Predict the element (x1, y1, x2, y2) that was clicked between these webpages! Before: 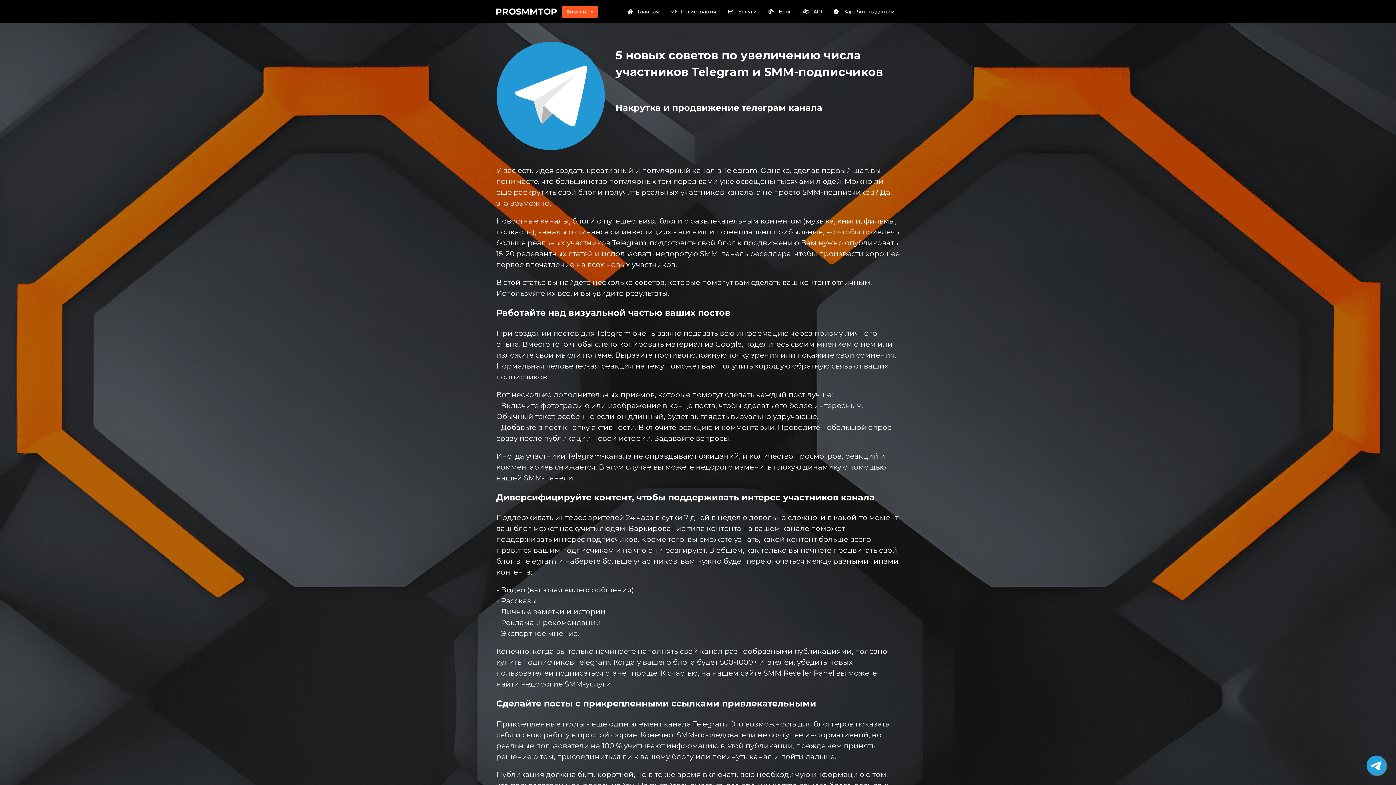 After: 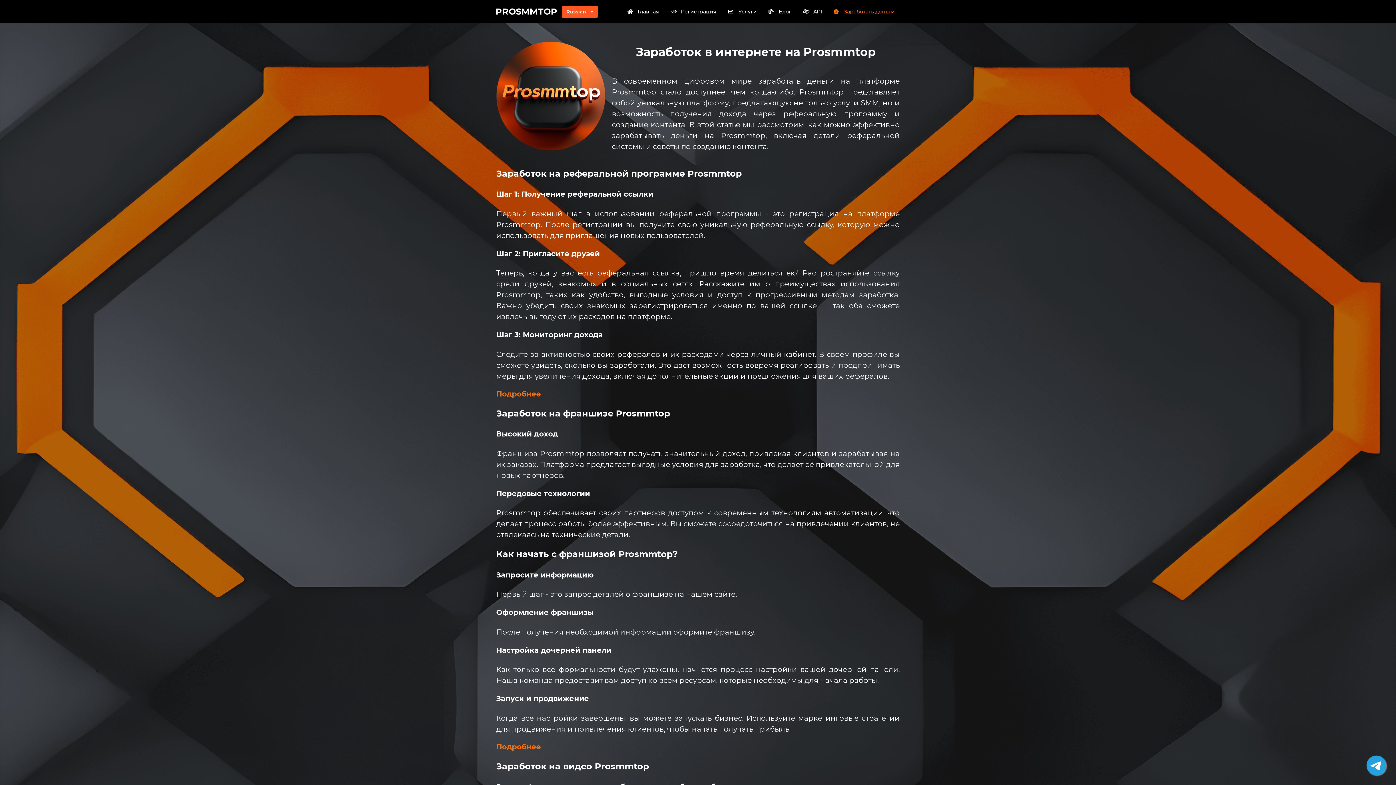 Action: bbox: (828, 6, 900, 16) label: Заработать деньги